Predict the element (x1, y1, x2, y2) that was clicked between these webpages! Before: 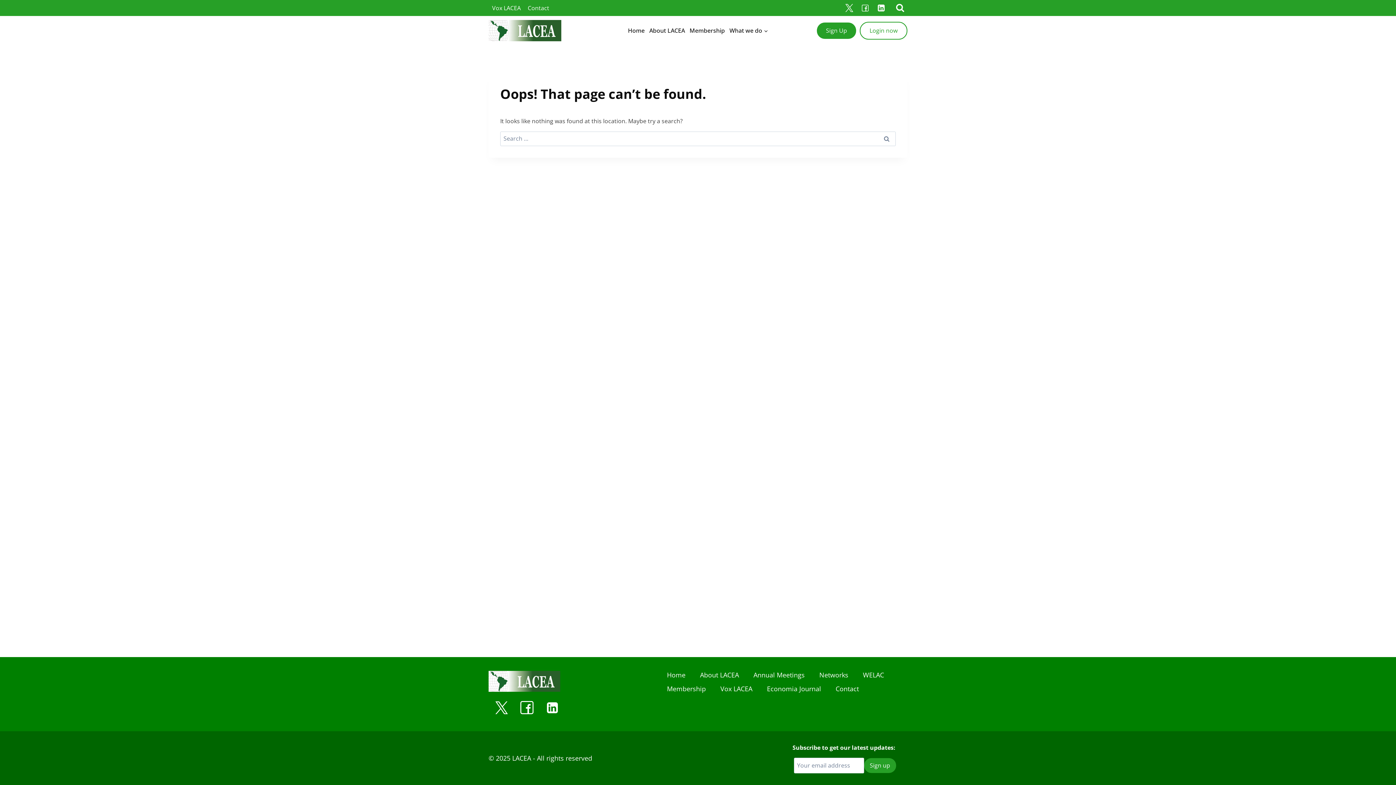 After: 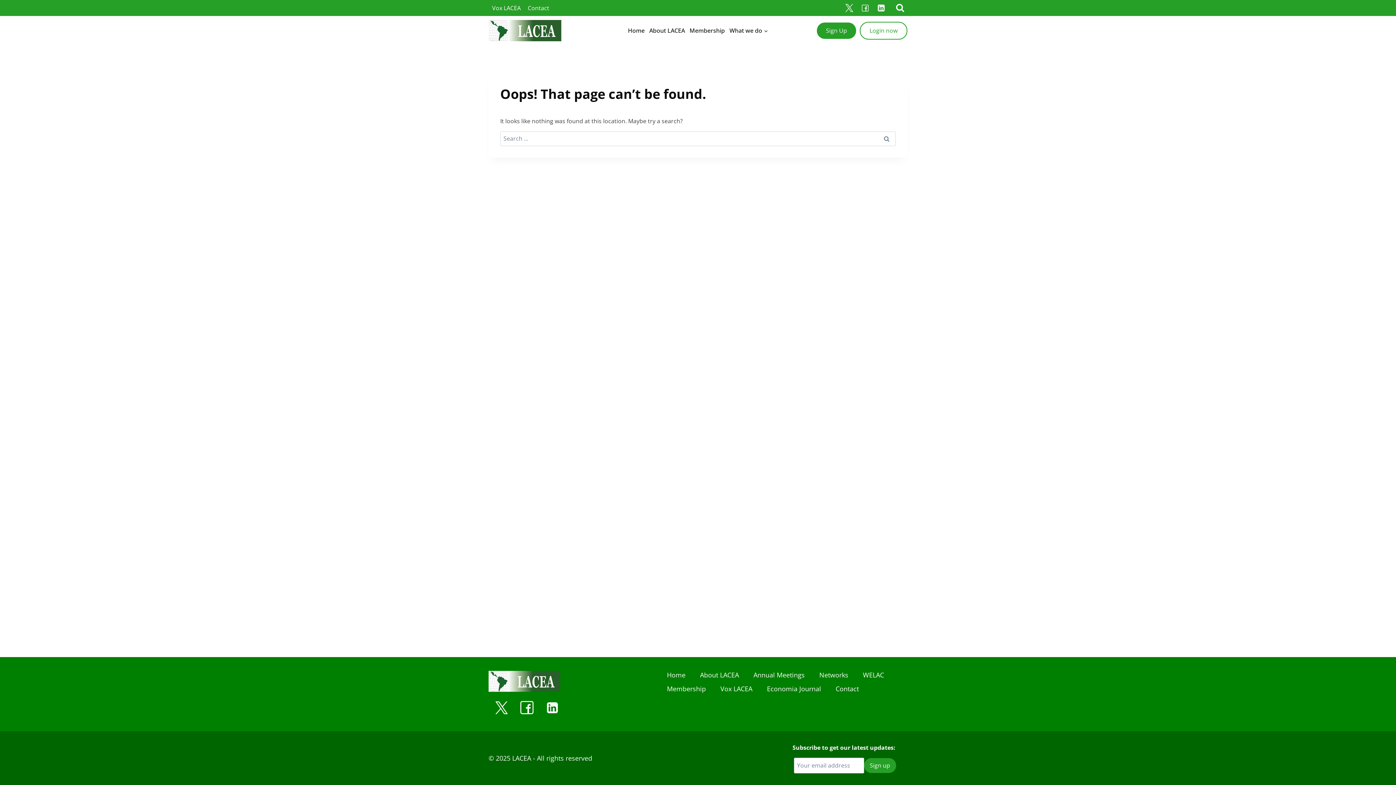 Action: bbox: (539, 695, 565, 720) label: Linkedin